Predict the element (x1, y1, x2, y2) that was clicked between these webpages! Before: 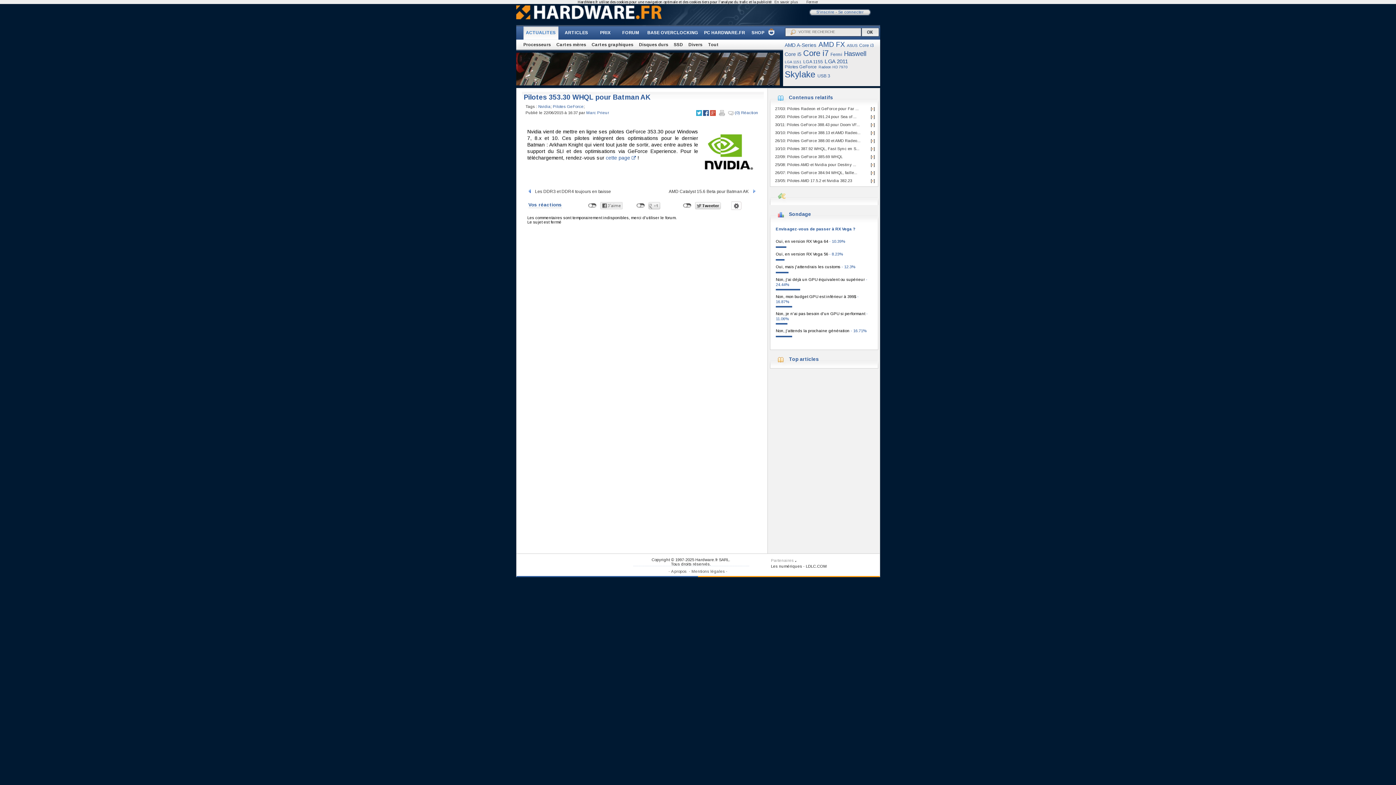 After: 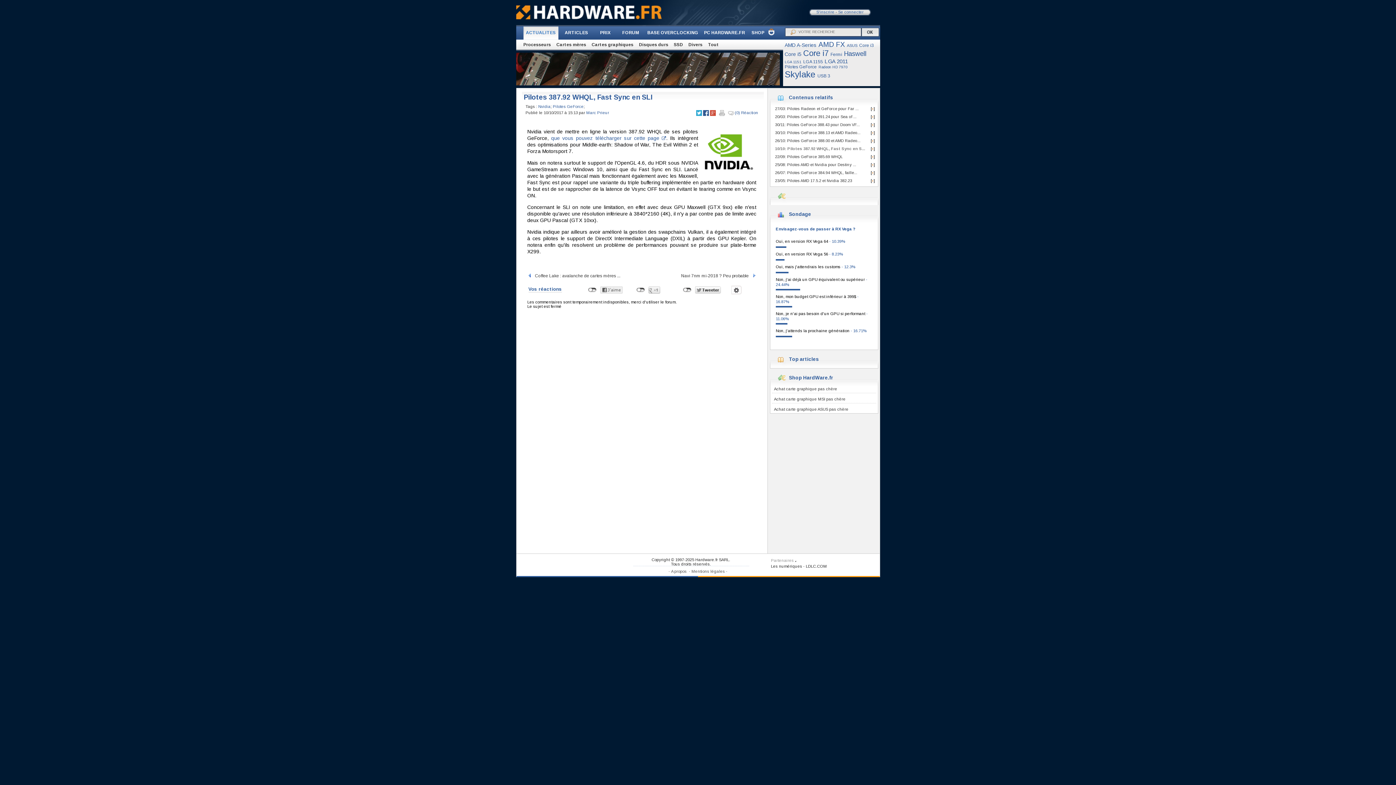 Action: bbox: (872, 147, 873, 150) label: +